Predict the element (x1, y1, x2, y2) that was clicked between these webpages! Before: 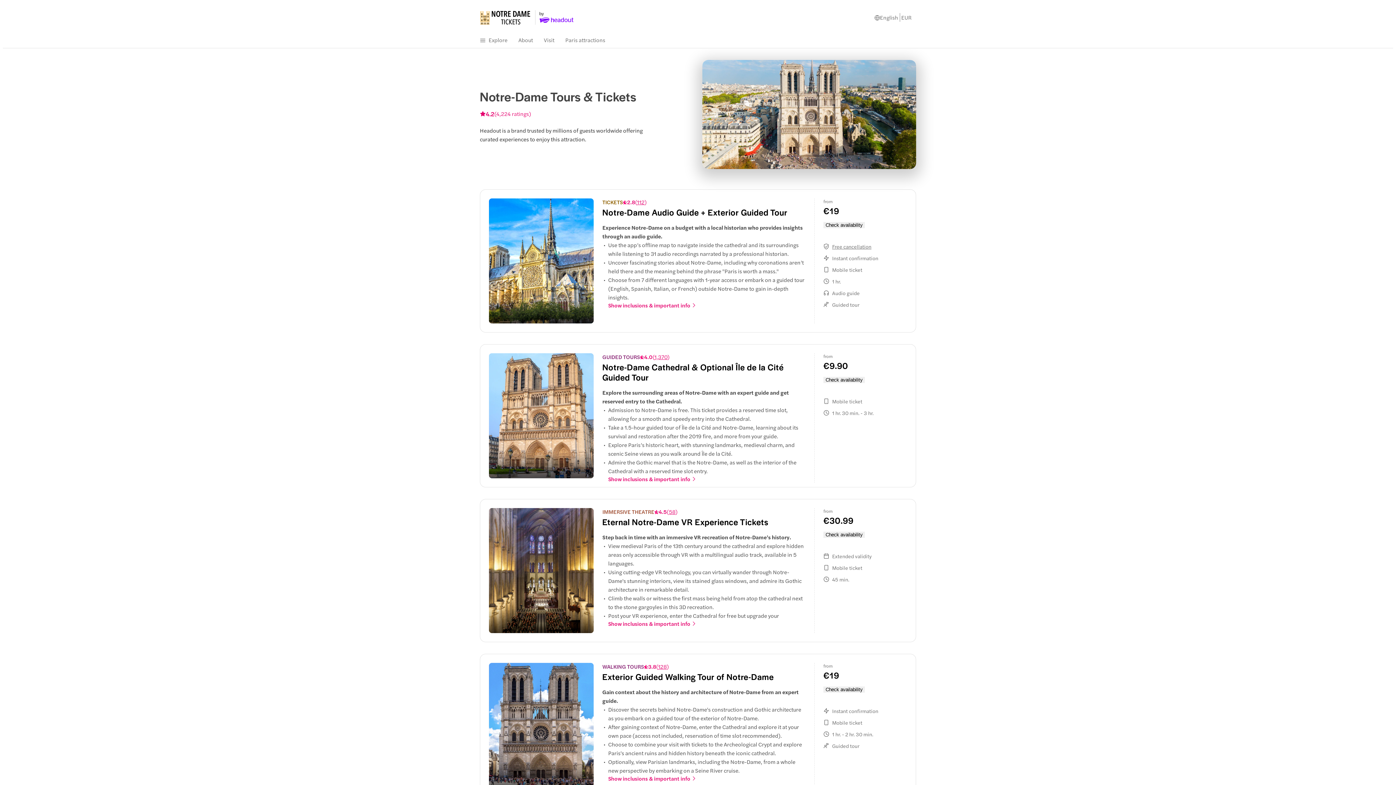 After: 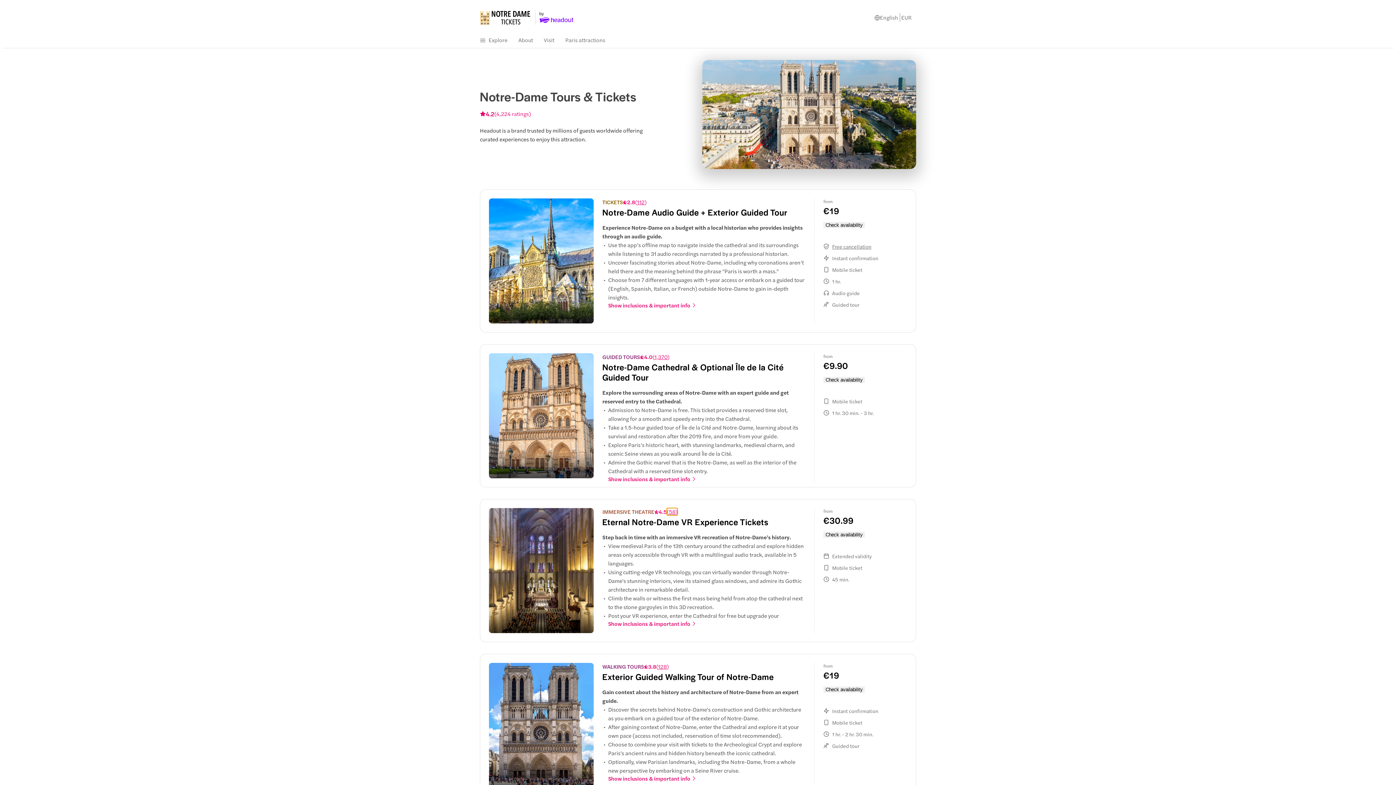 Action: label: (58) bbox: (666, 508, 677, 515)